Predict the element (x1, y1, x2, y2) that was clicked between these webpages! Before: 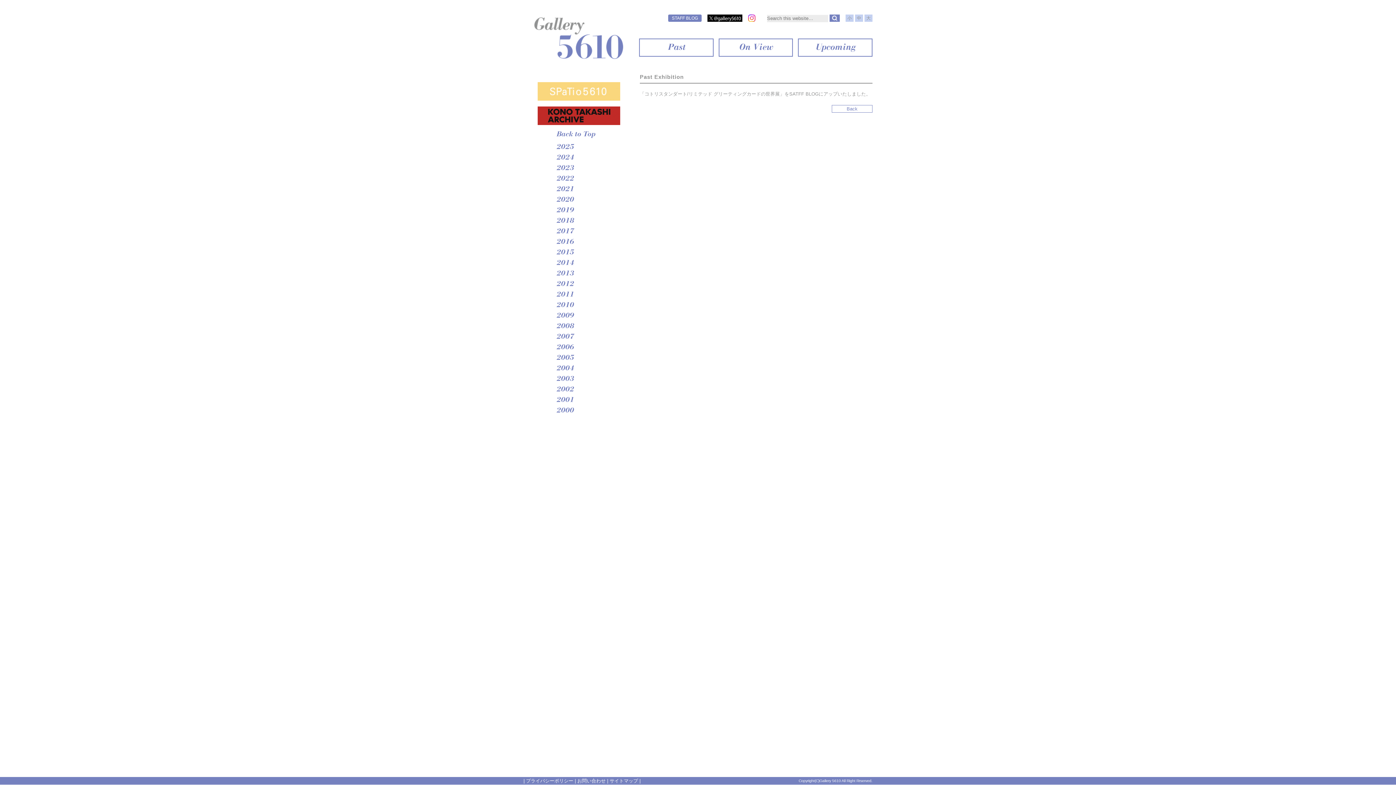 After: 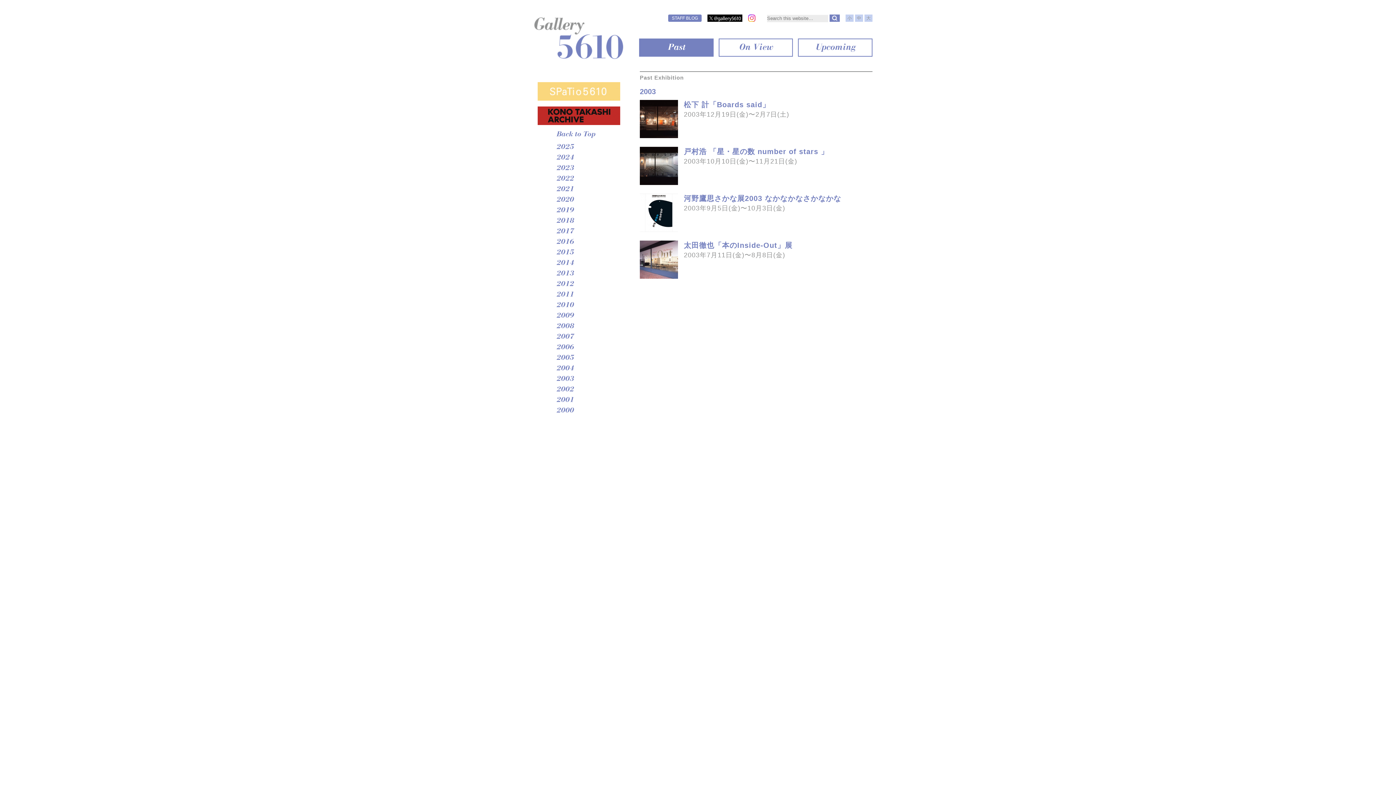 Action: label: 2003 bbox: (532, 374, 631, 384)